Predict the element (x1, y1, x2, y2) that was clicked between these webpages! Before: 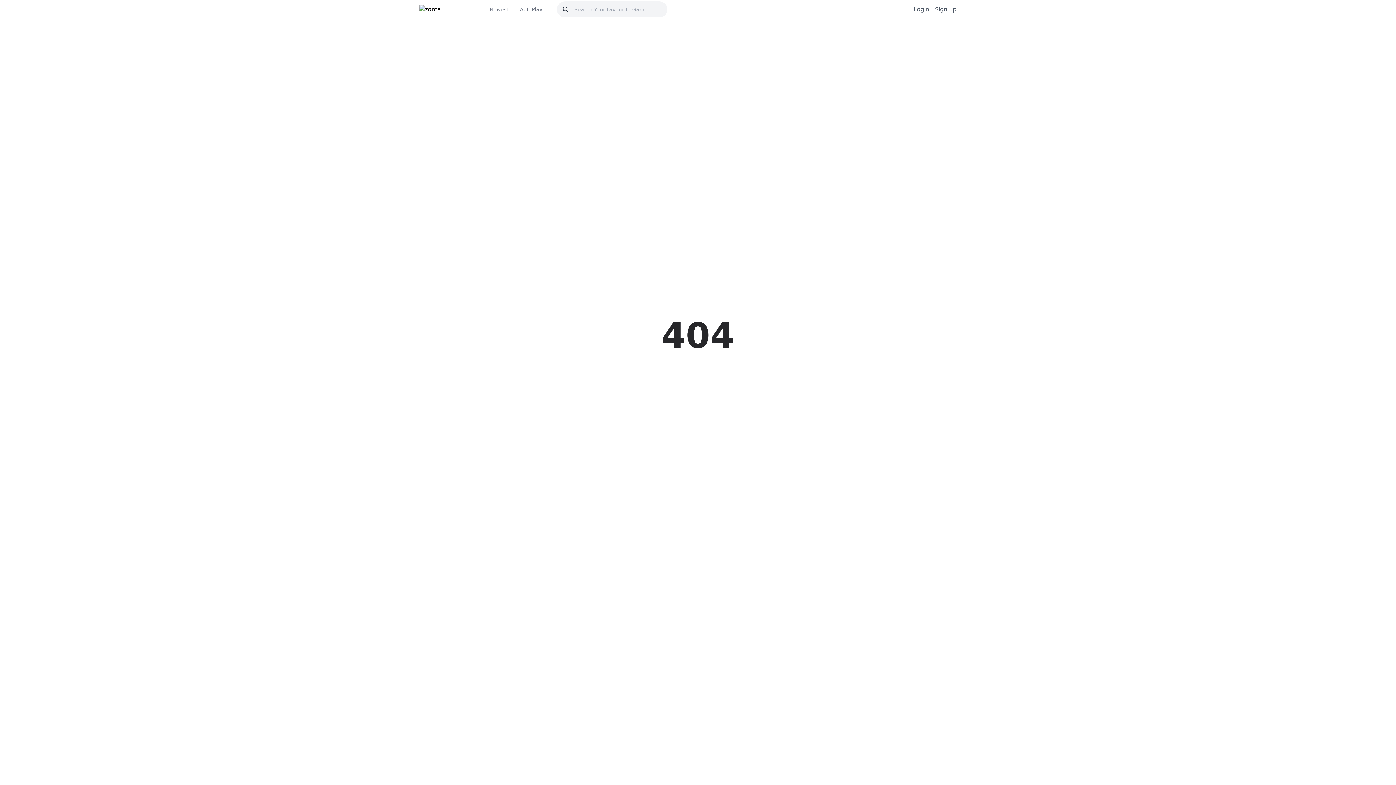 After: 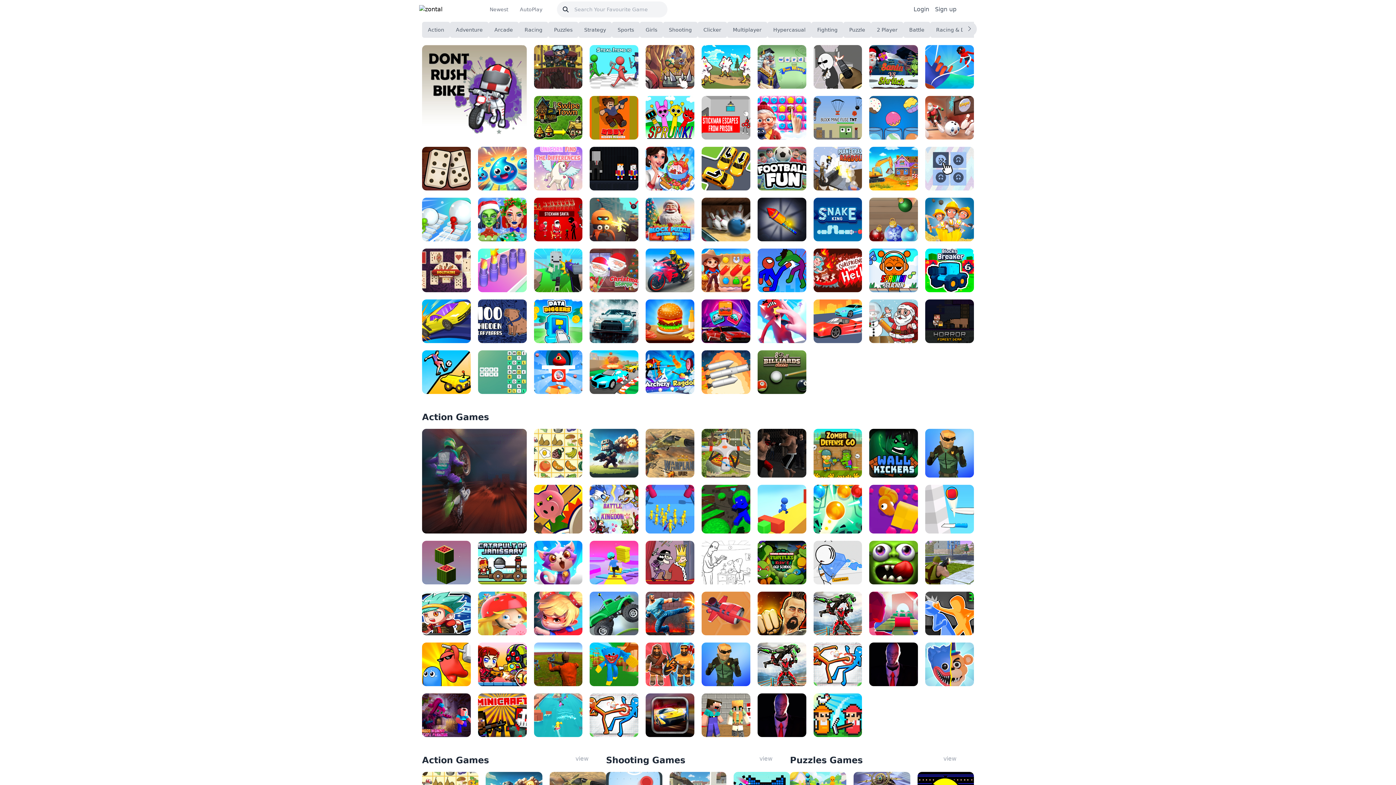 Action: bbox: (419, 5, 466, 13)